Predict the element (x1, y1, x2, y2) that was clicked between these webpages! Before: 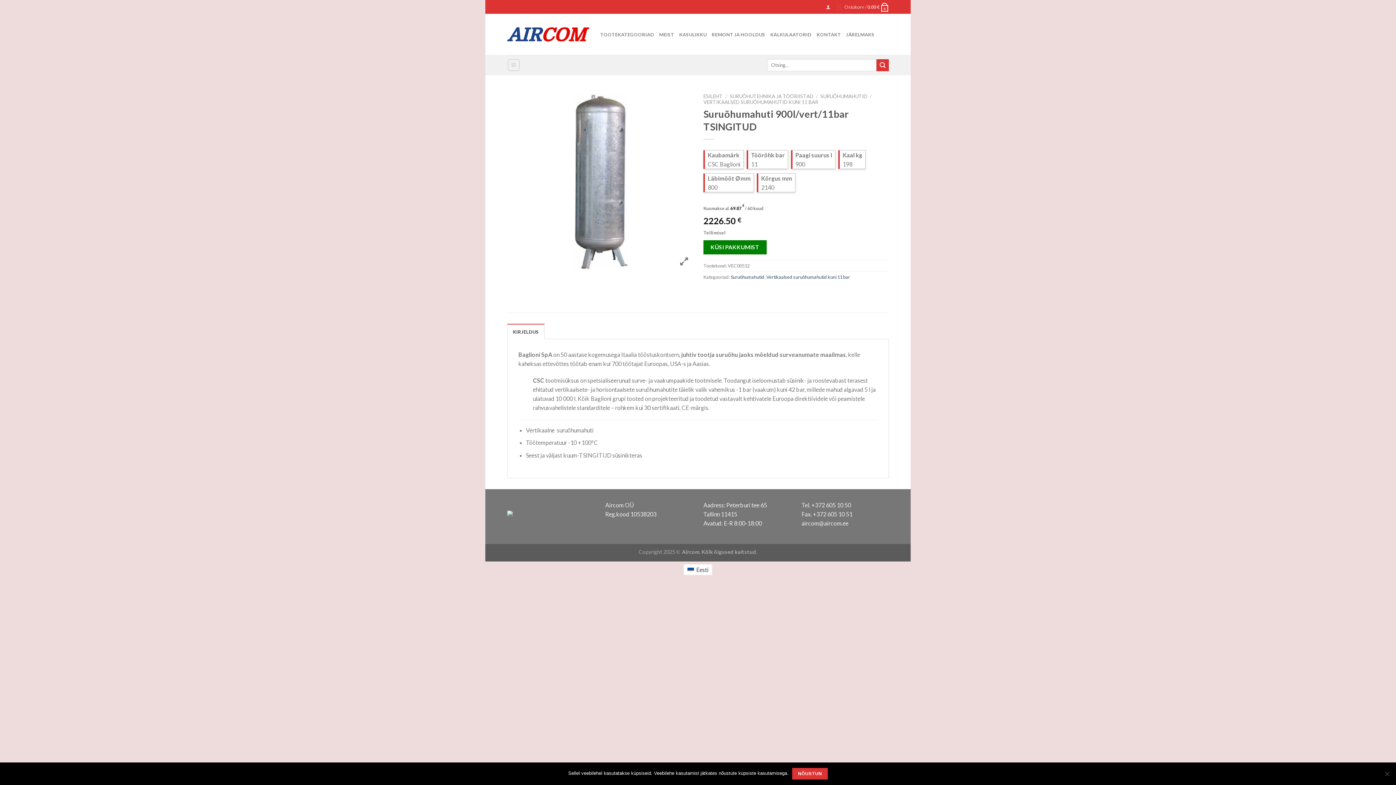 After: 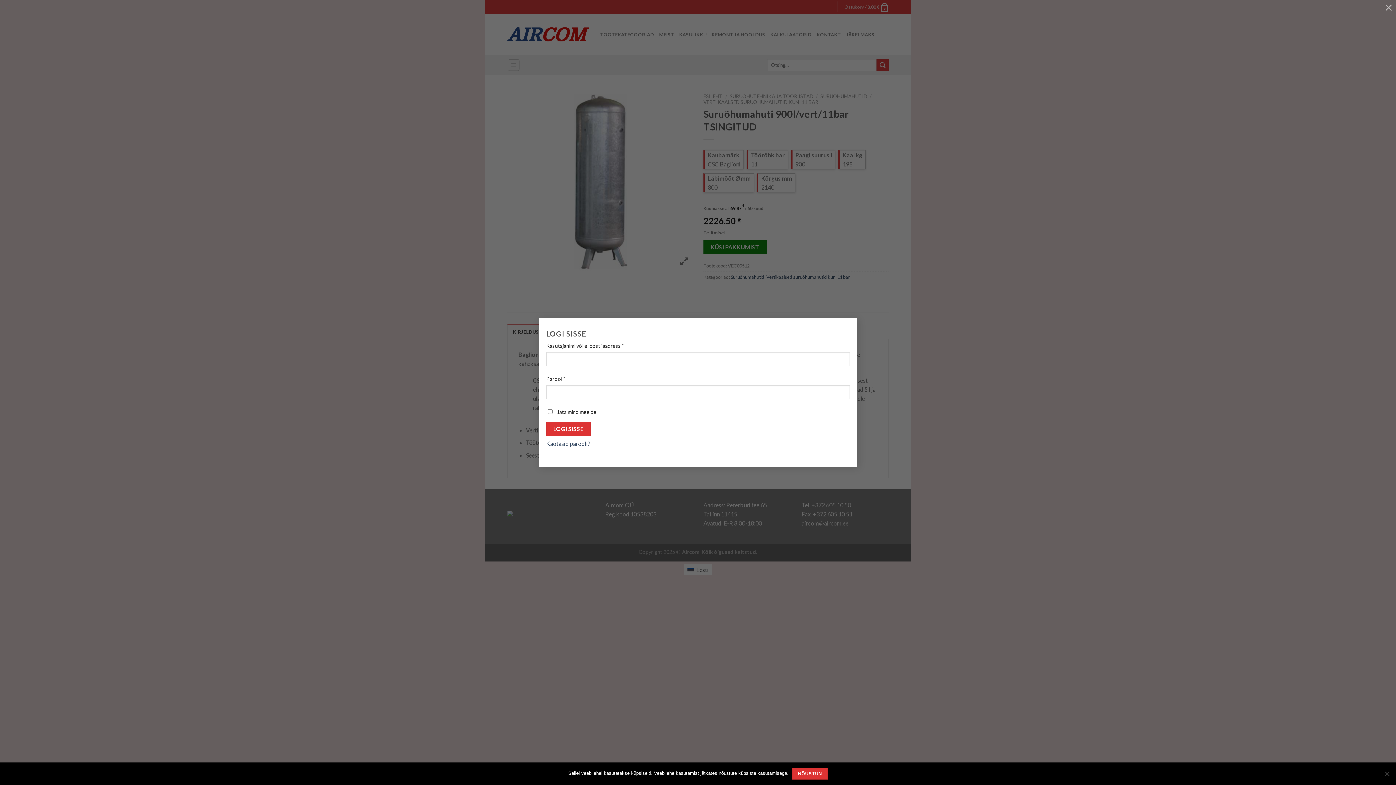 Action: bbox: (826, 2, 830, 11)